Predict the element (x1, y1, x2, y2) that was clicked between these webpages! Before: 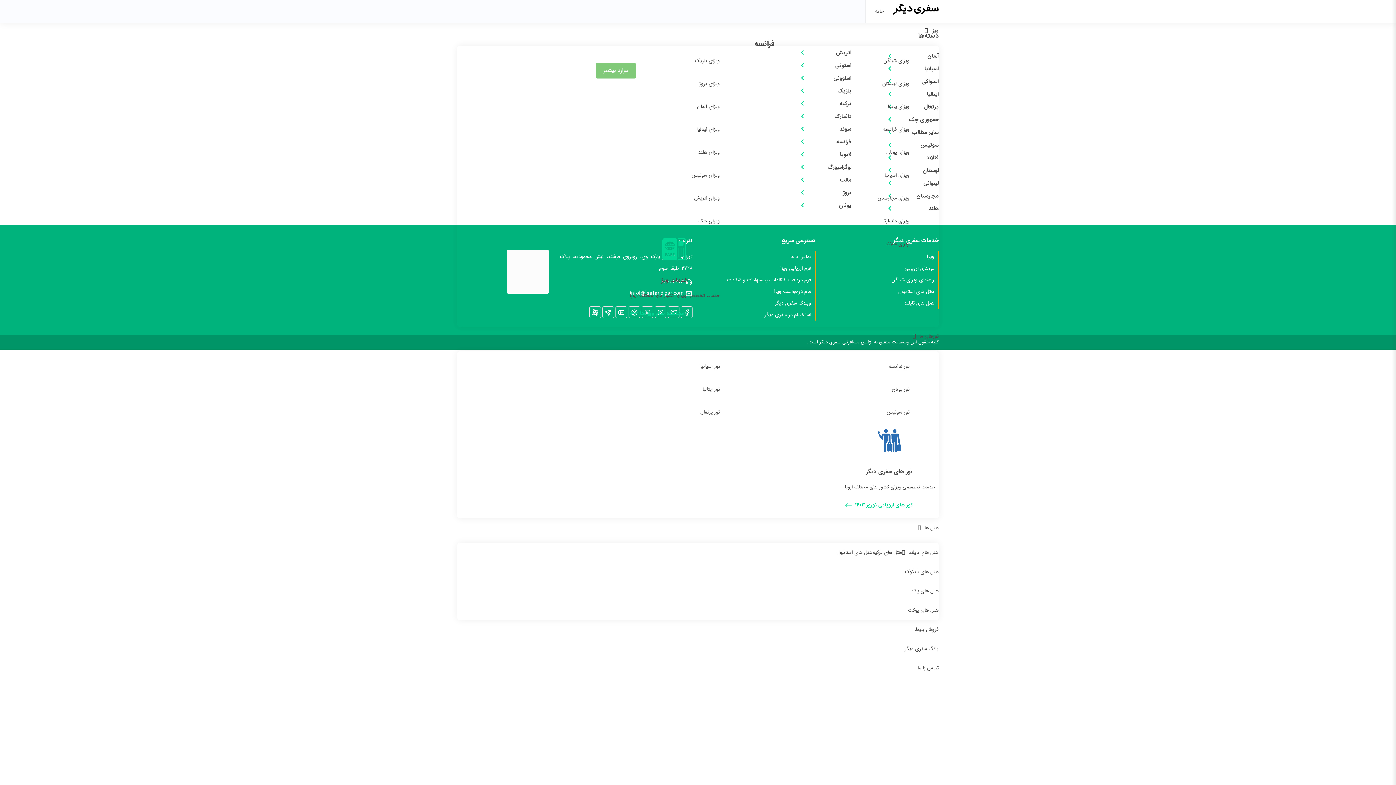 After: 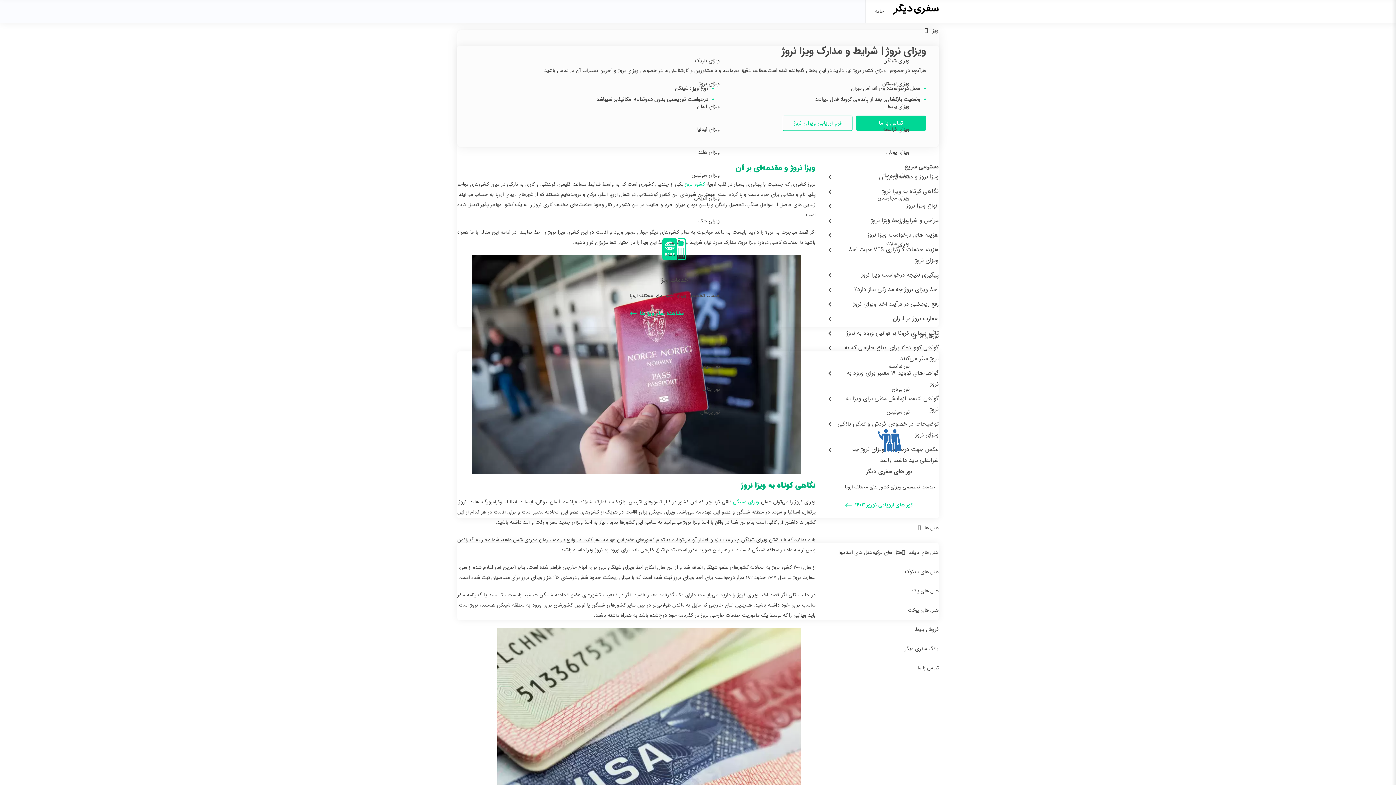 Action: bbox: (699, 79, 720, 87) label: ویزای نروژ